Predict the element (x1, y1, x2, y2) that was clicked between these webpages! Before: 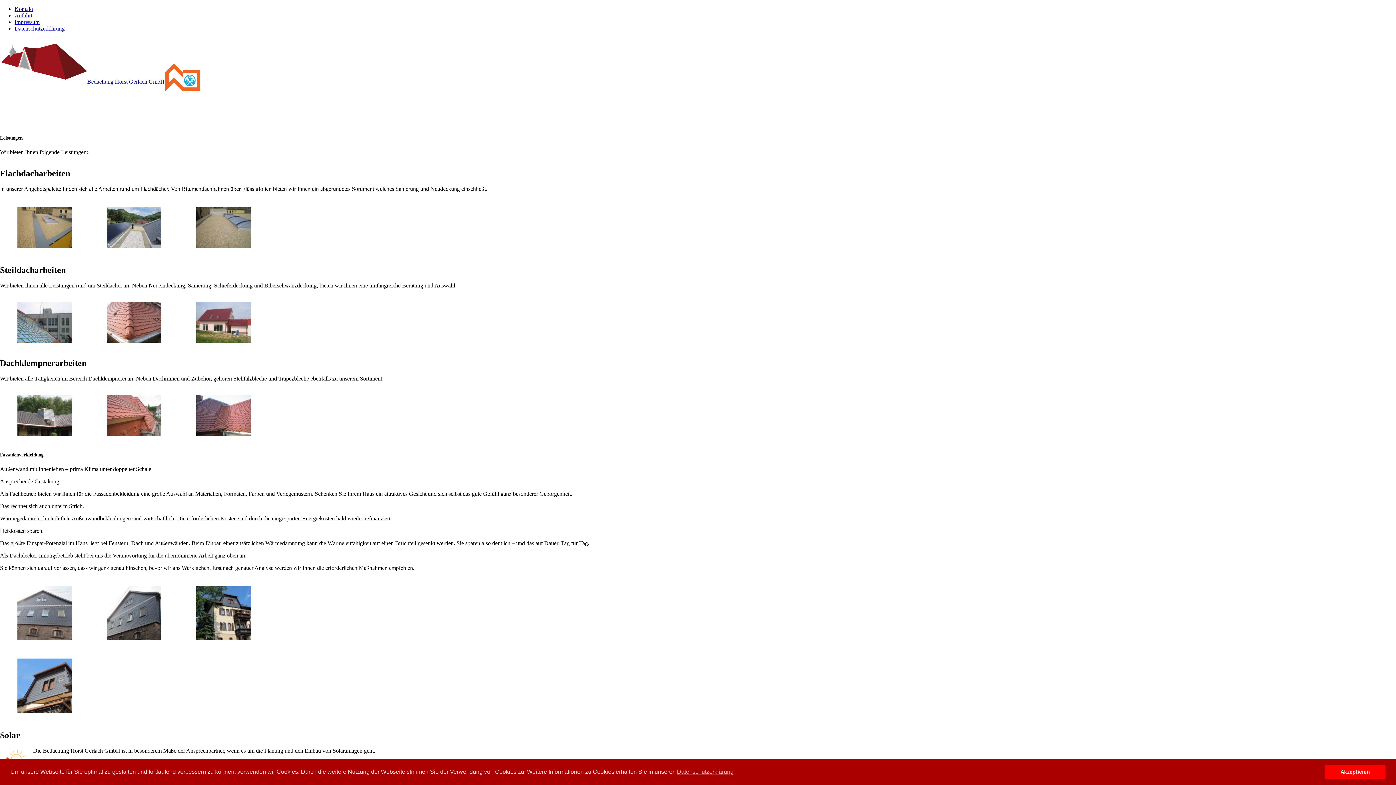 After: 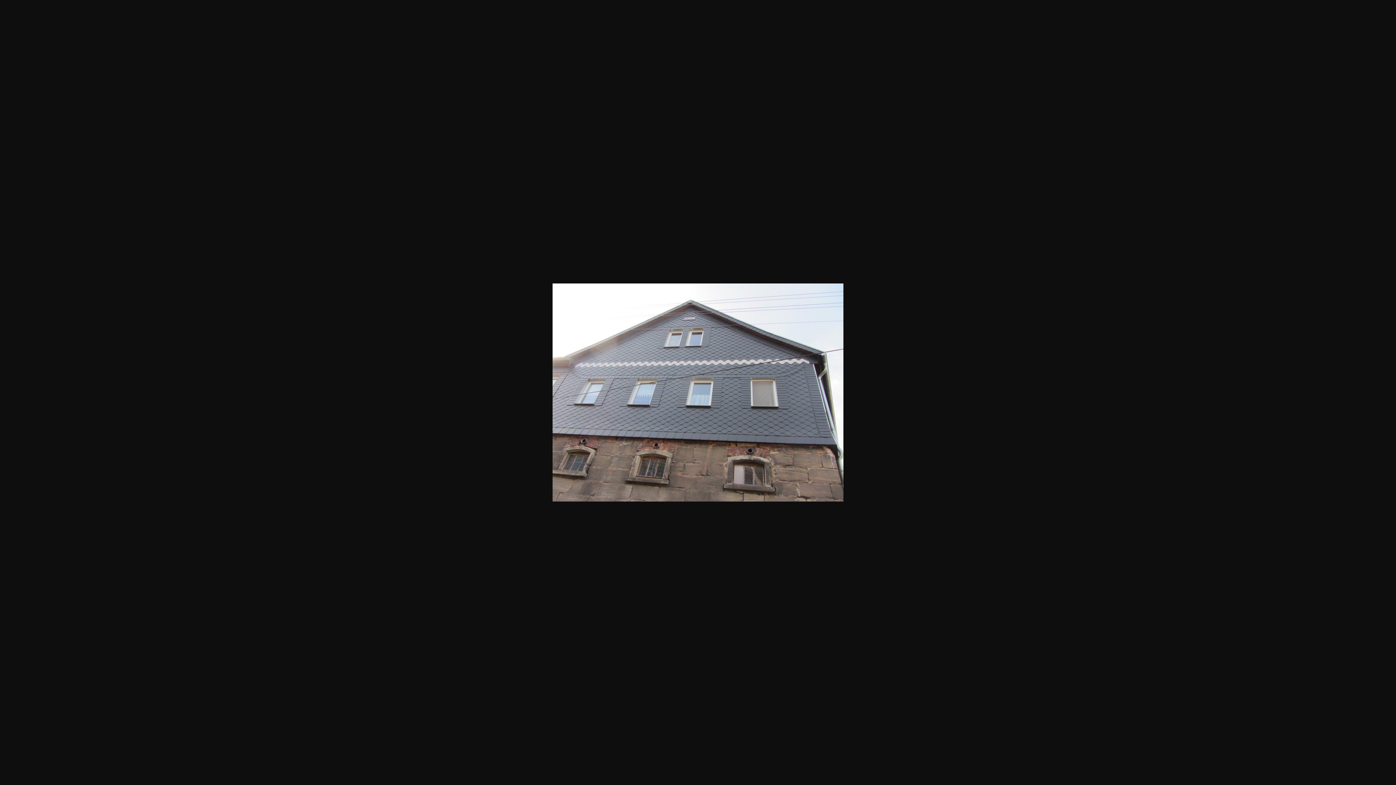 Action: bbox: (17, 635, 72, 641)